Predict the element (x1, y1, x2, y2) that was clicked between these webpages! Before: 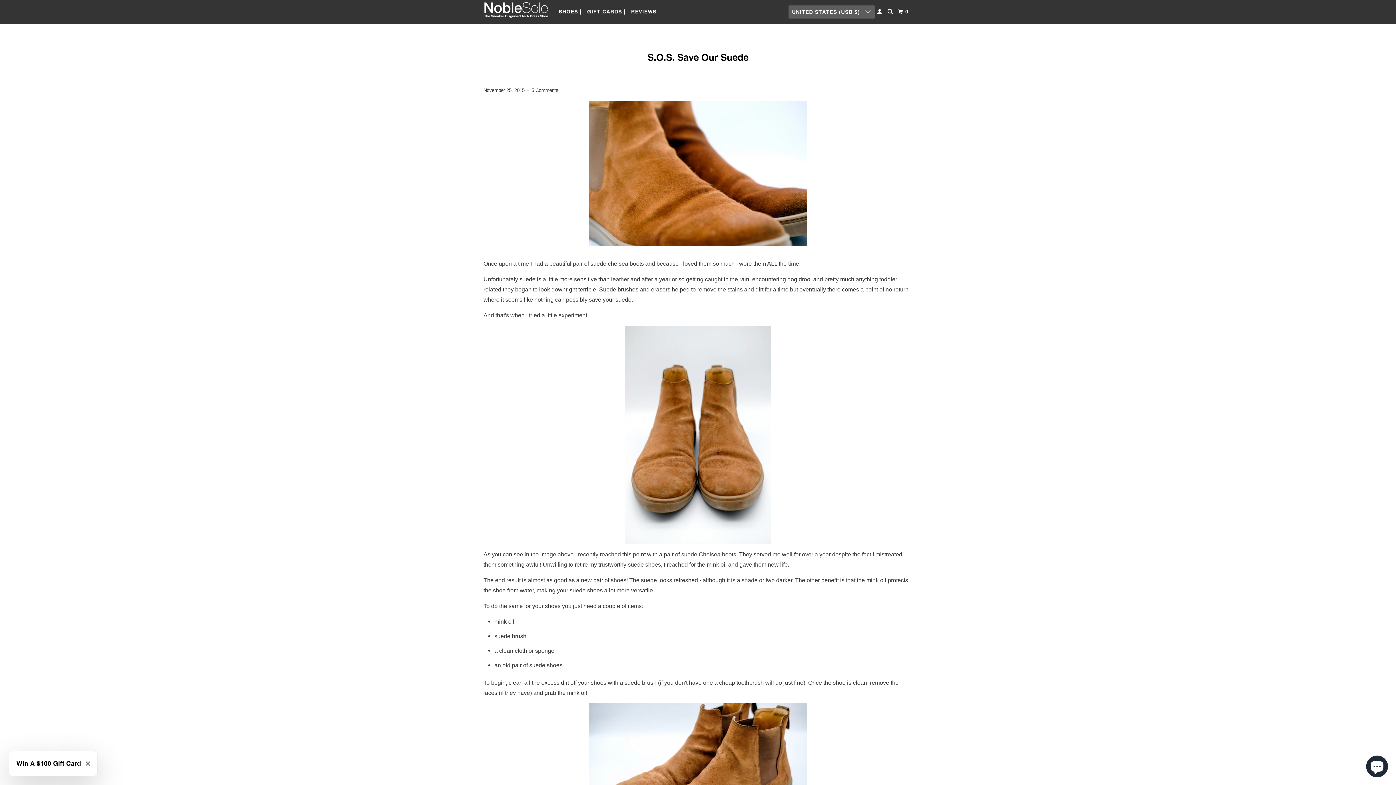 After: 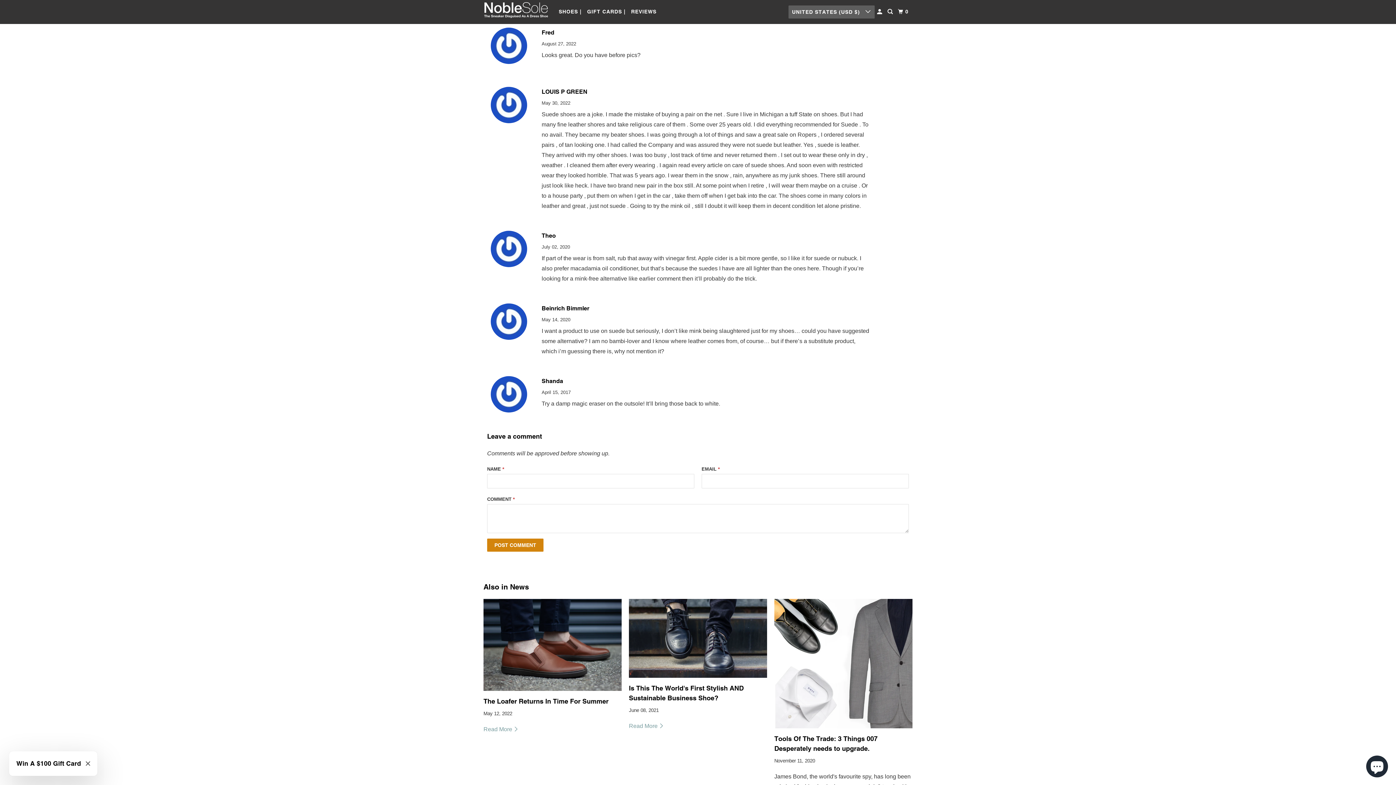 Action: bbox: (531, 87, 558, 93) label: 5 Comments